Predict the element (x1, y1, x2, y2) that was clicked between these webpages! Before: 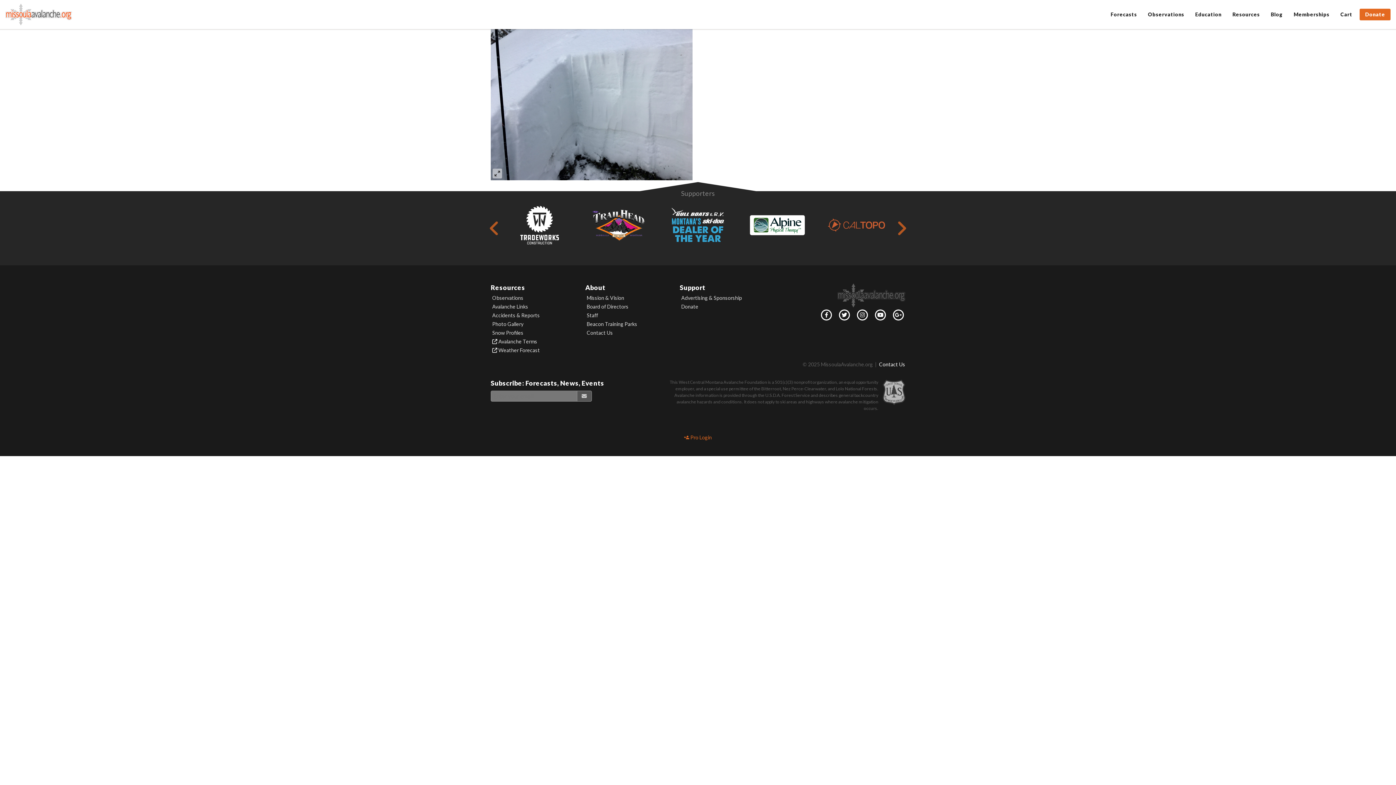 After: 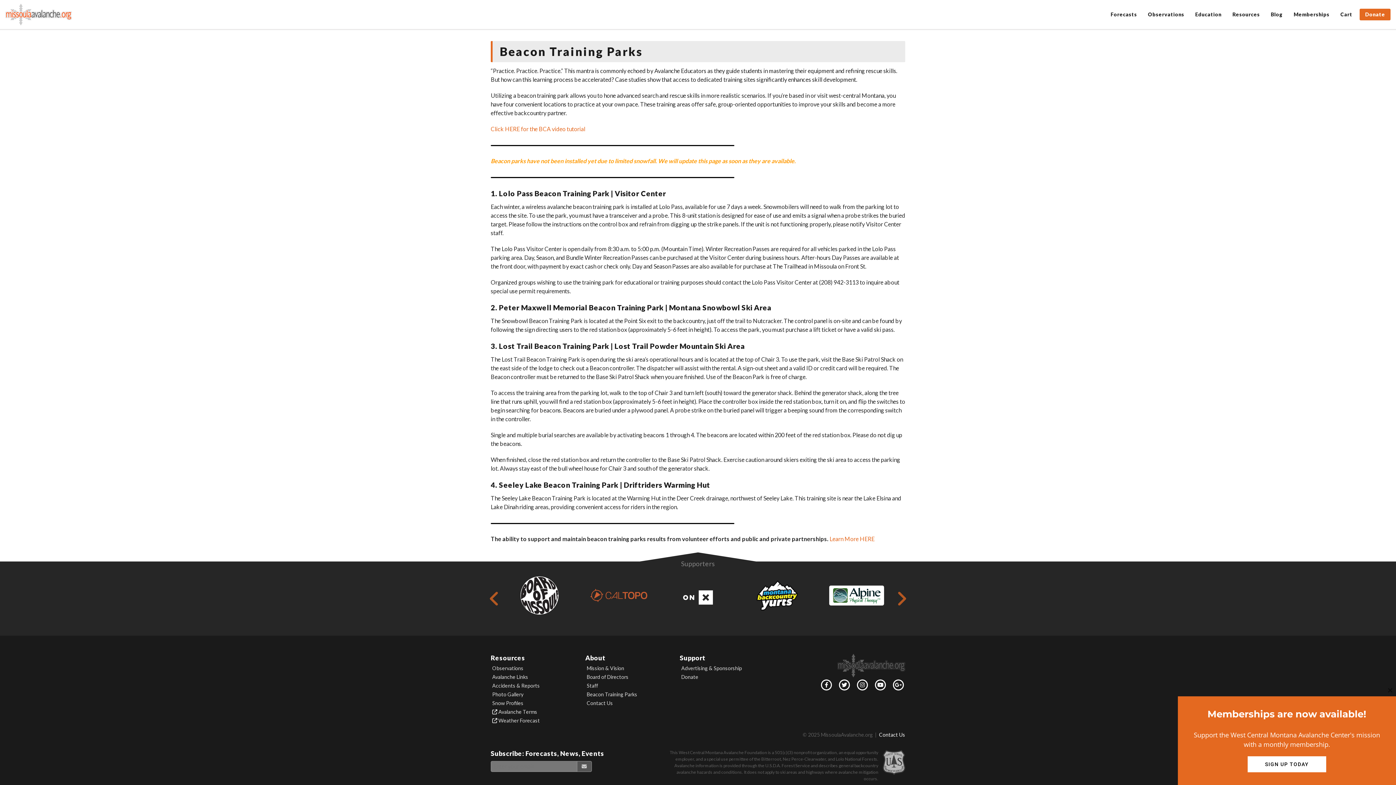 Action: bbox: (585, 321, 669, 330) label: Beacon Training Parks